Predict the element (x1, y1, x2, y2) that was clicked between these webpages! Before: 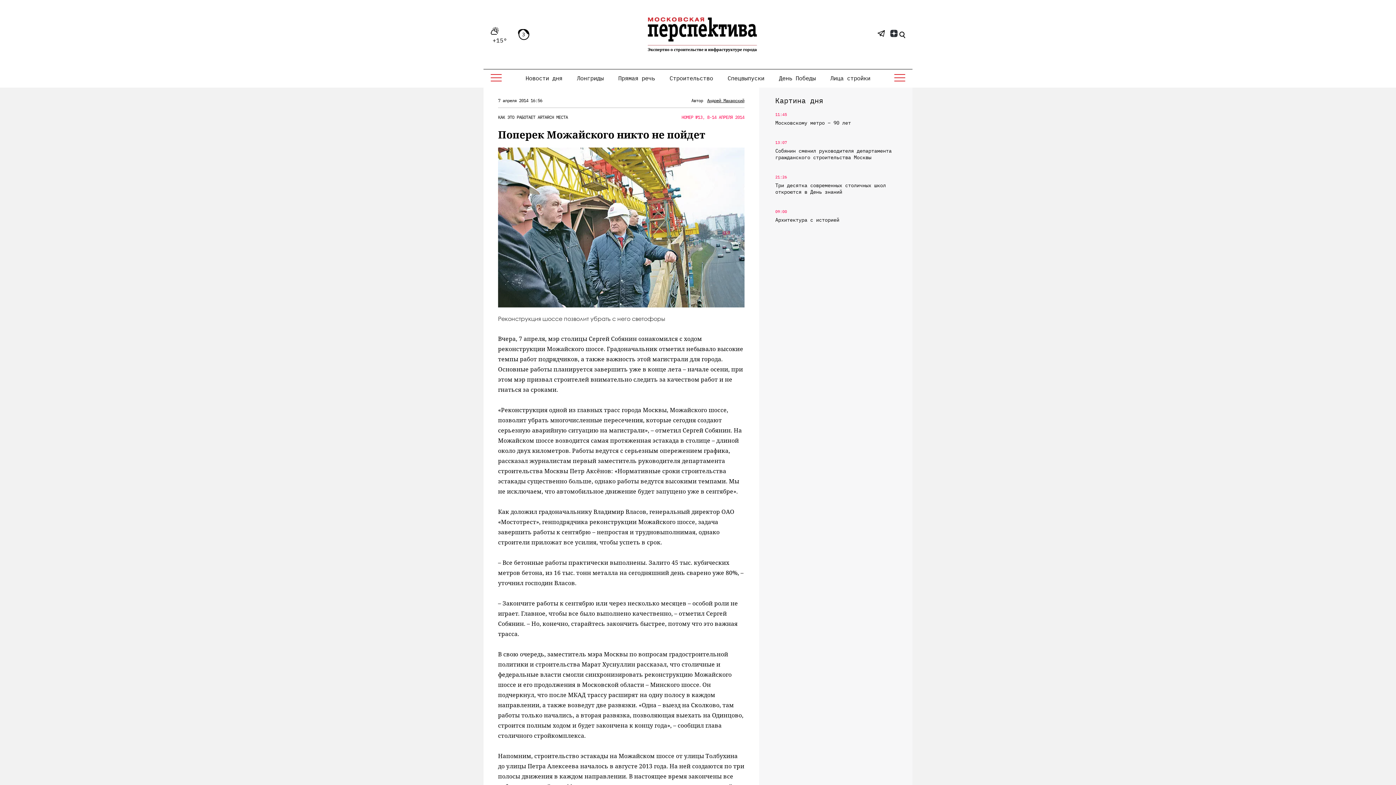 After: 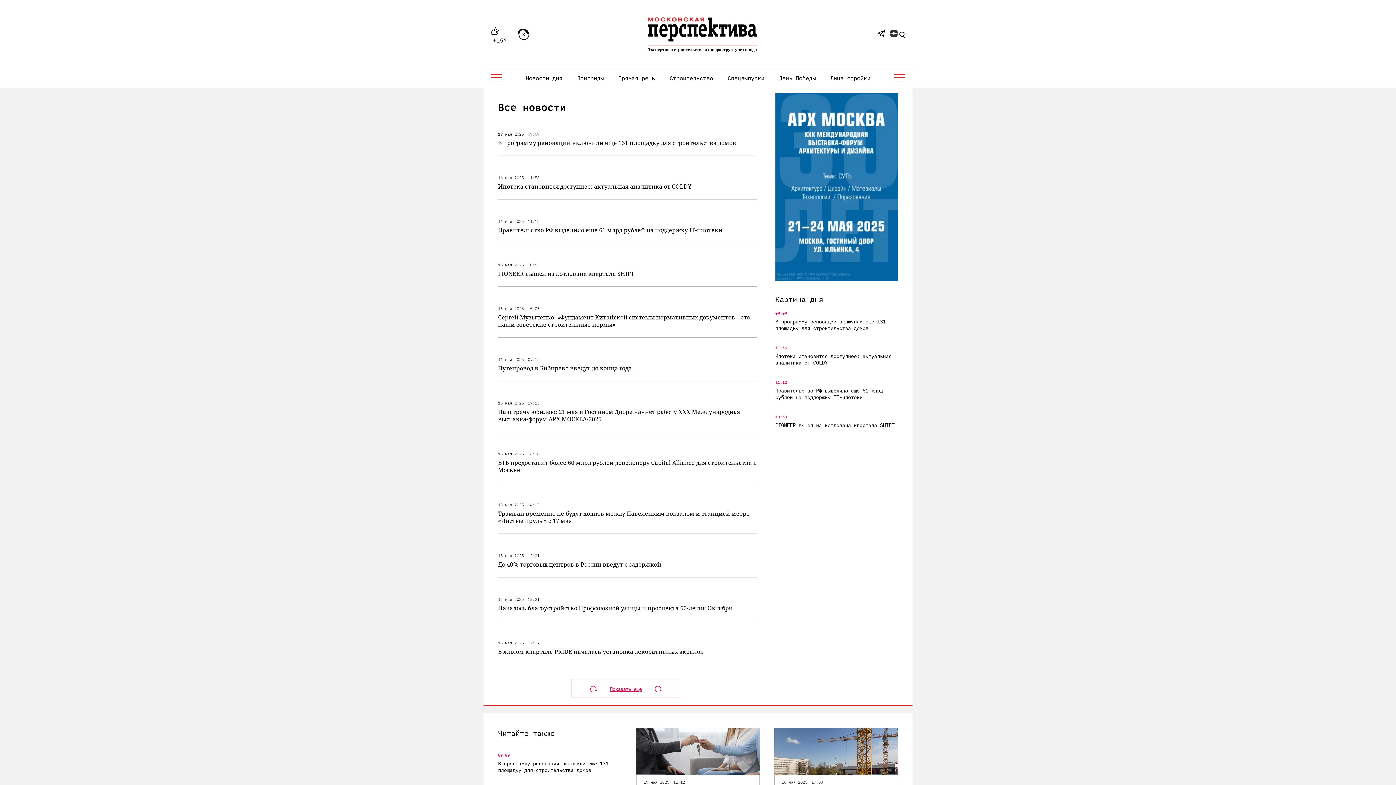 Action: label: Новости дня bbox: (522, 70, 566, 85)